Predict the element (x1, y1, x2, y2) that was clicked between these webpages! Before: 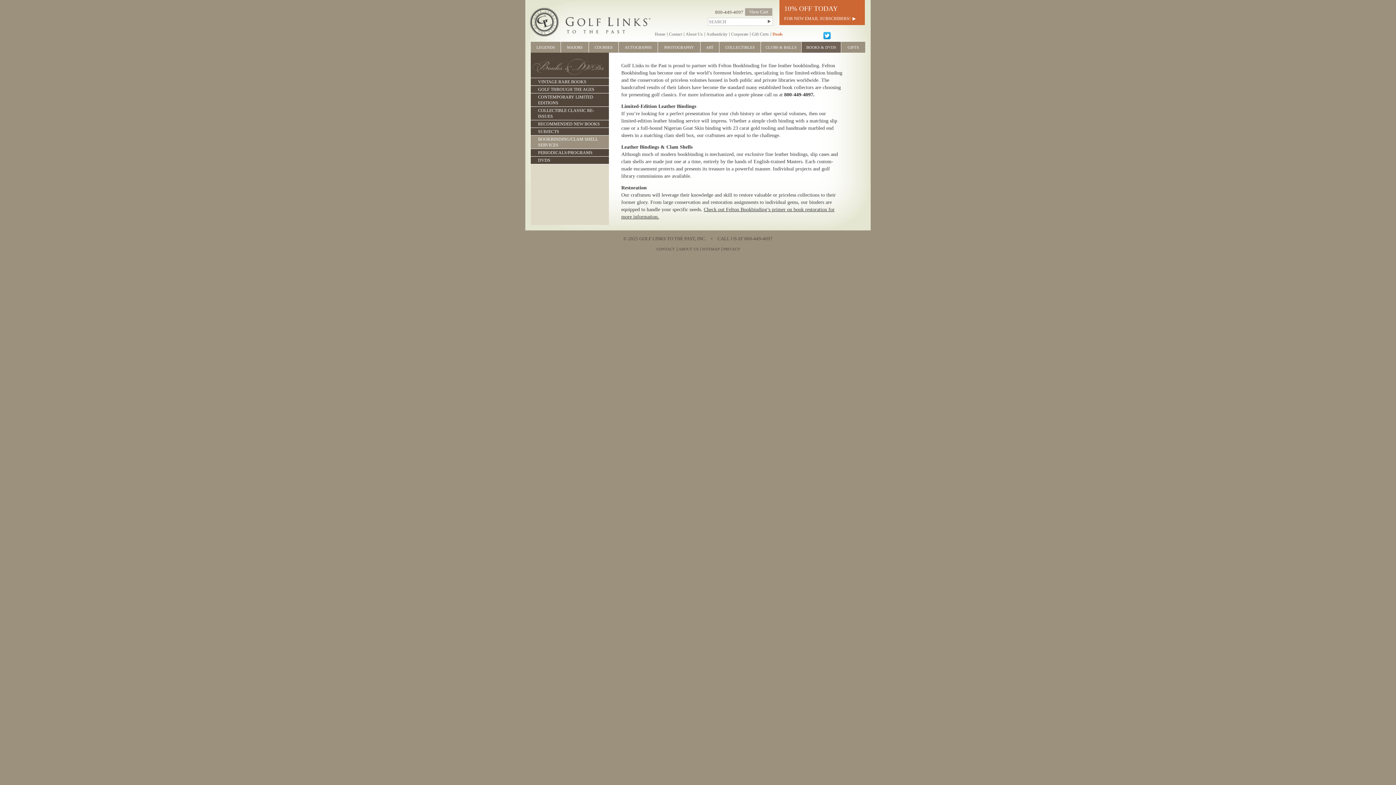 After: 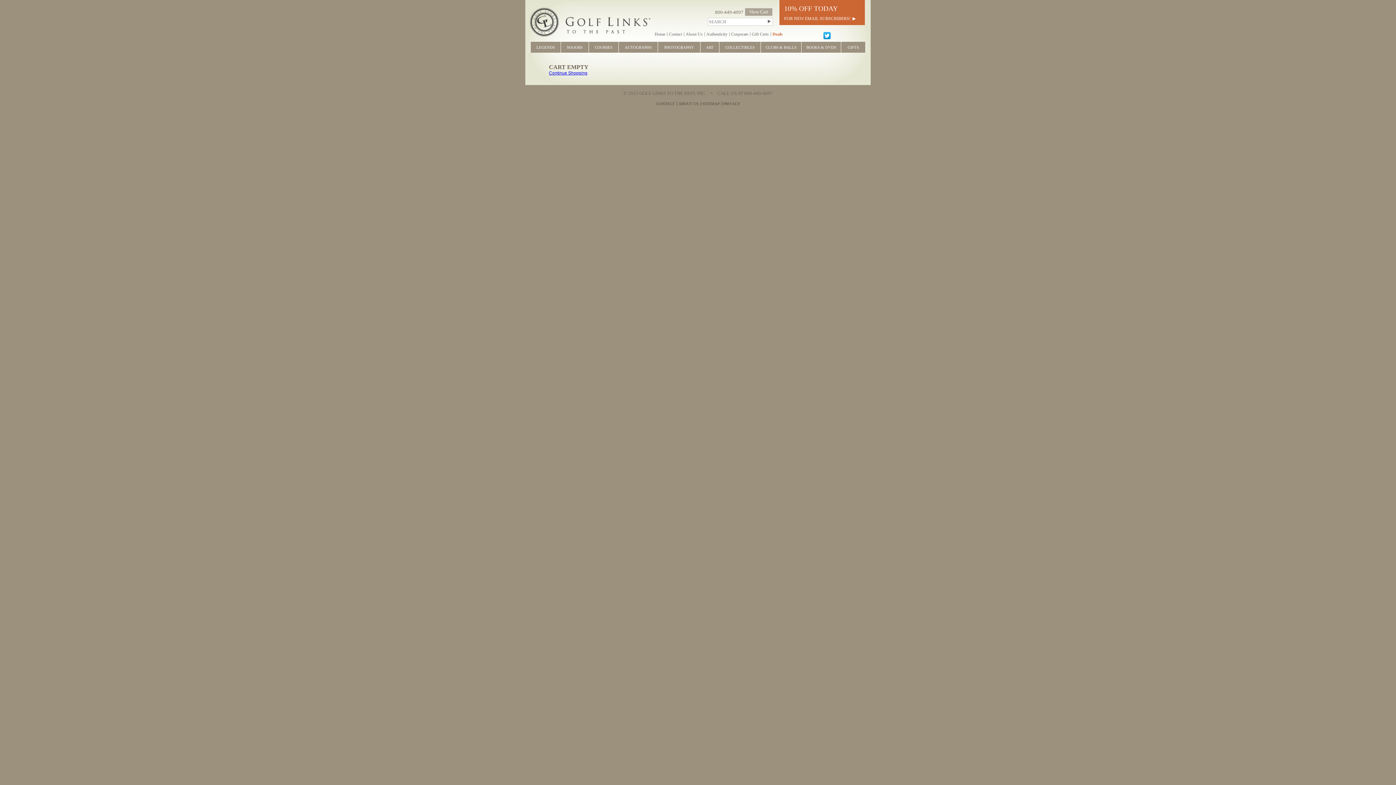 Action: bbox: (745, 8, 772, 16) label: View Cart